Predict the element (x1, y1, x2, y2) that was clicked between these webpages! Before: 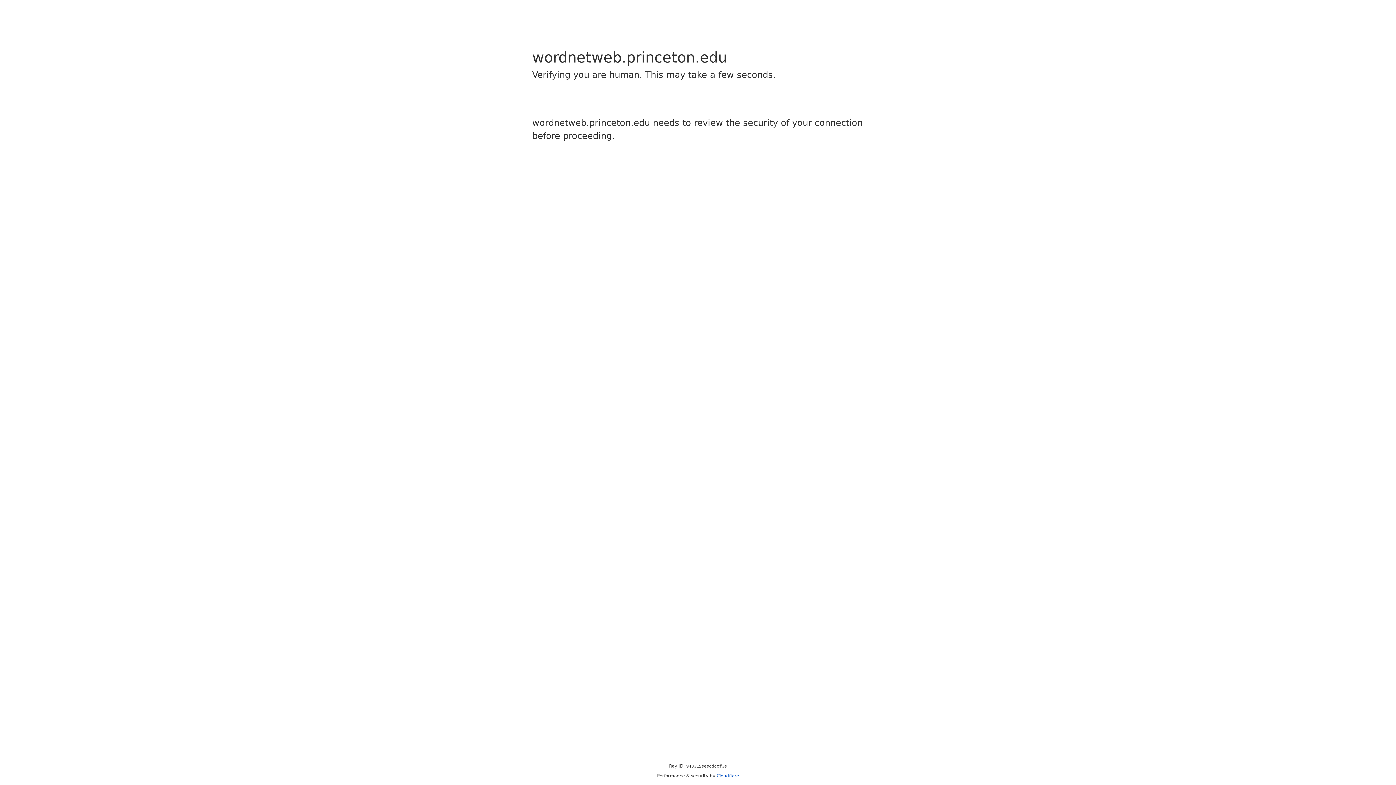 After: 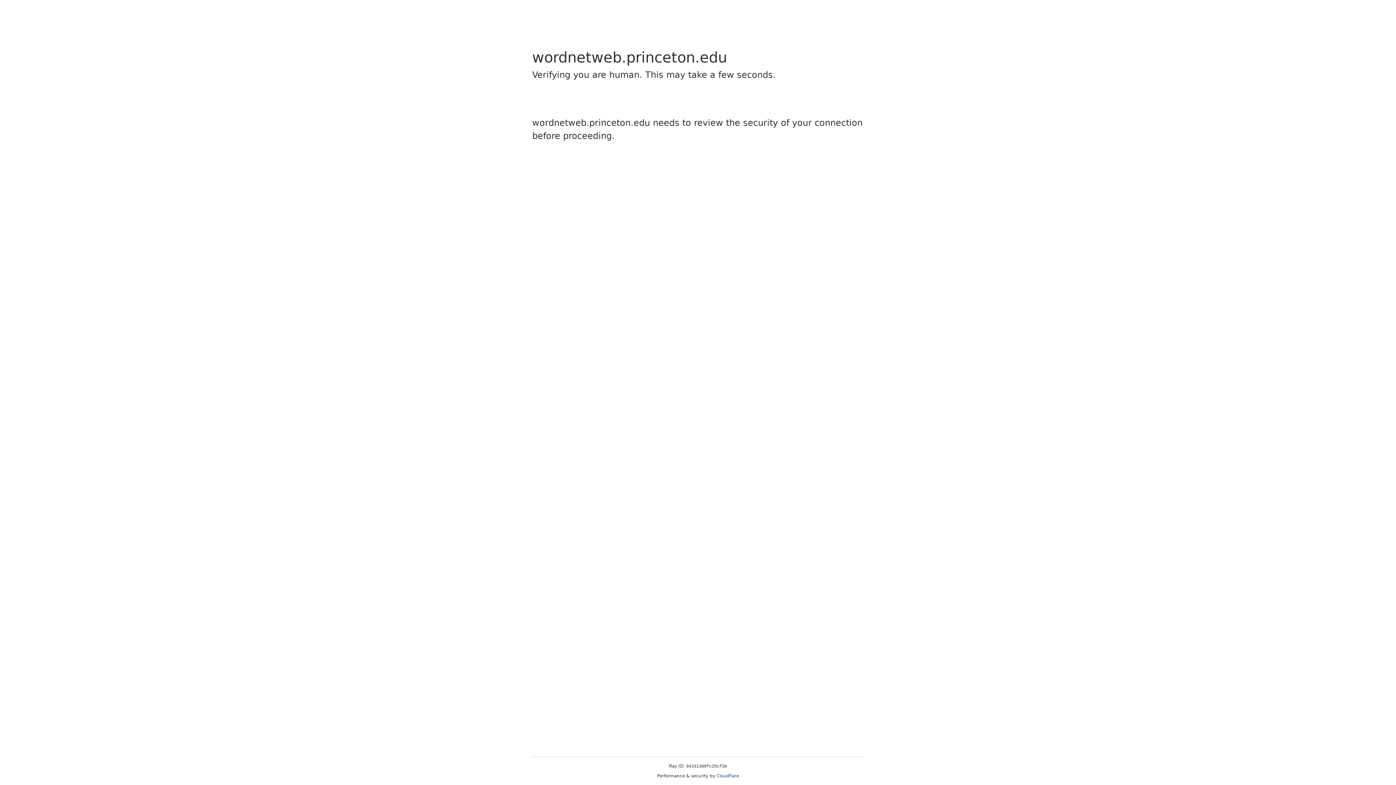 Action: bbox: (716, 773, 739, 778) label: Cloudflare